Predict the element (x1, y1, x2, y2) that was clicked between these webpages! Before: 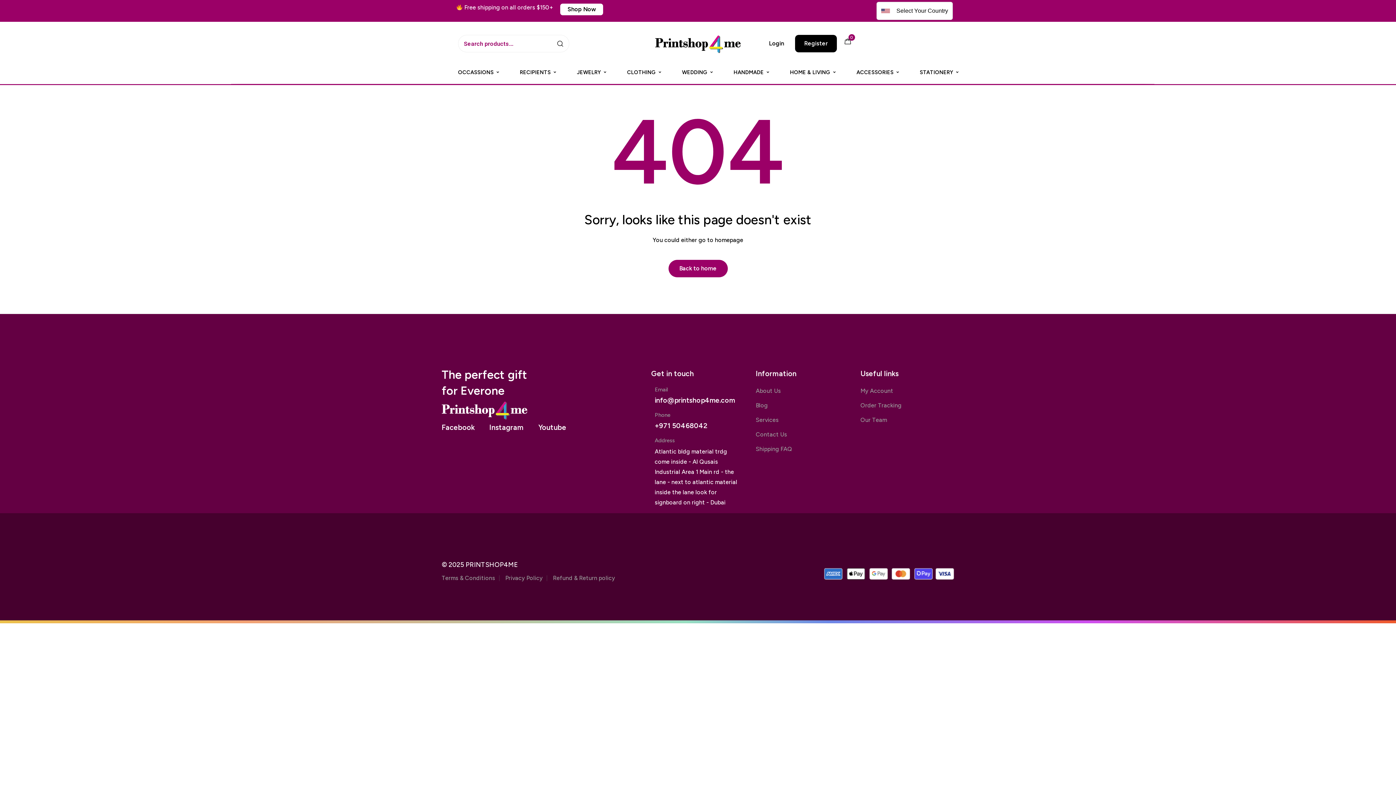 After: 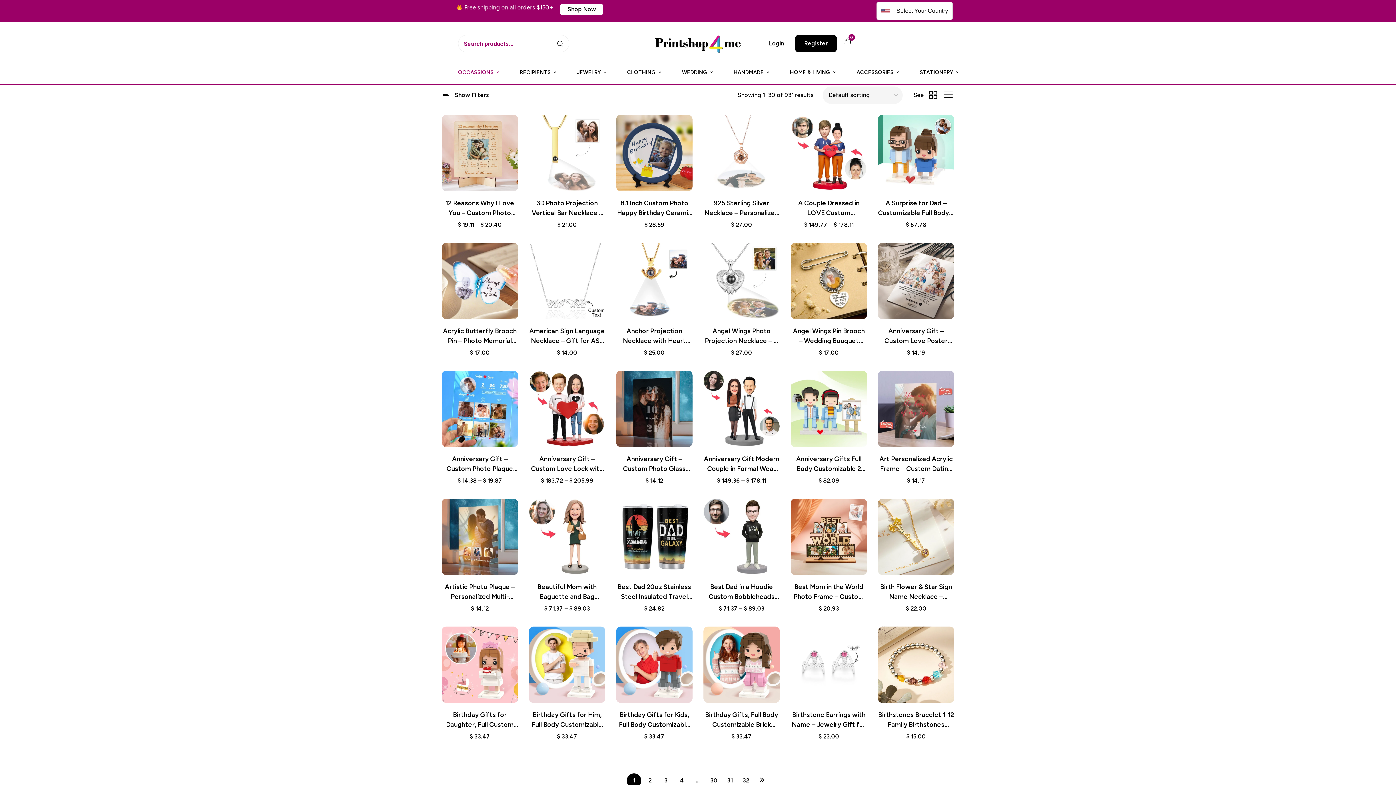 Action: bbox: (452, 60, 505, 84) label: OCCASSIONS